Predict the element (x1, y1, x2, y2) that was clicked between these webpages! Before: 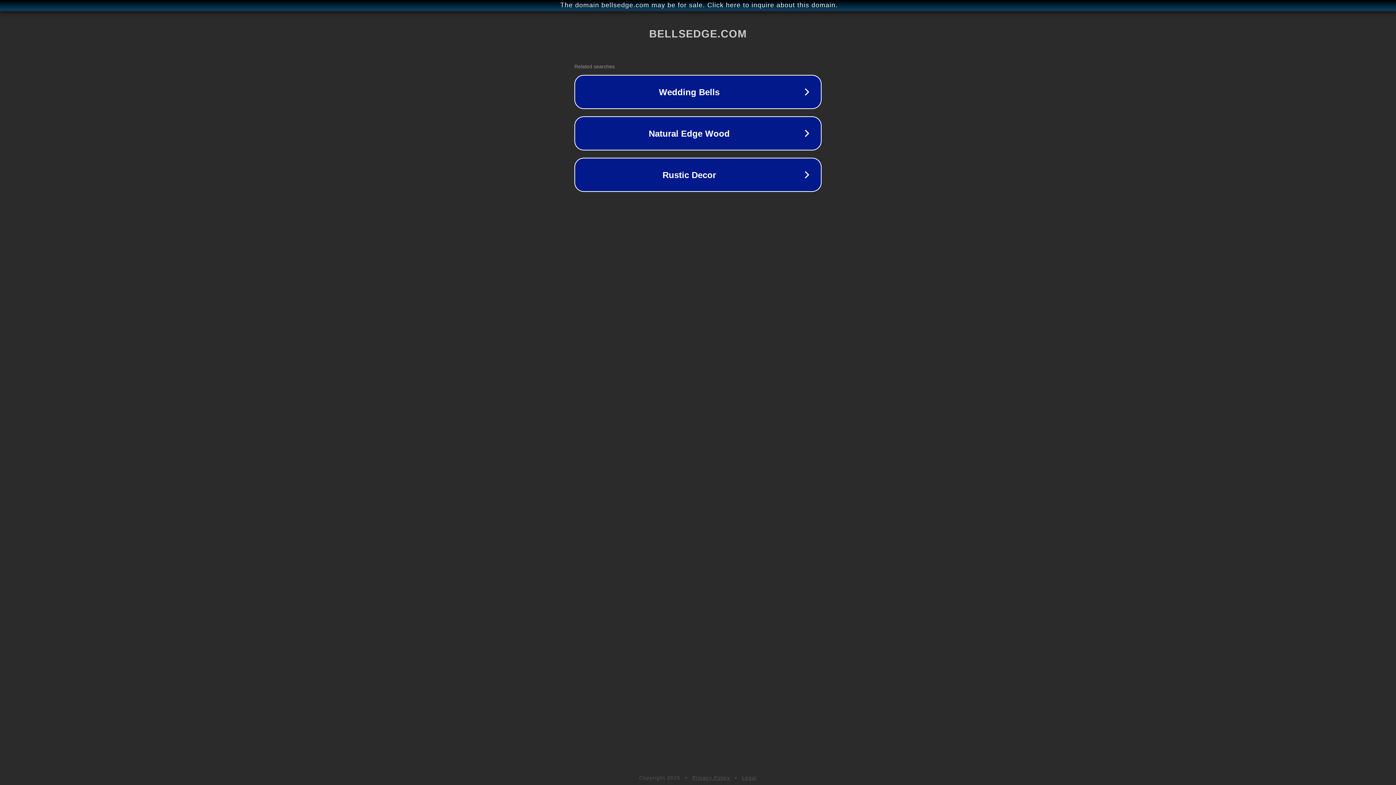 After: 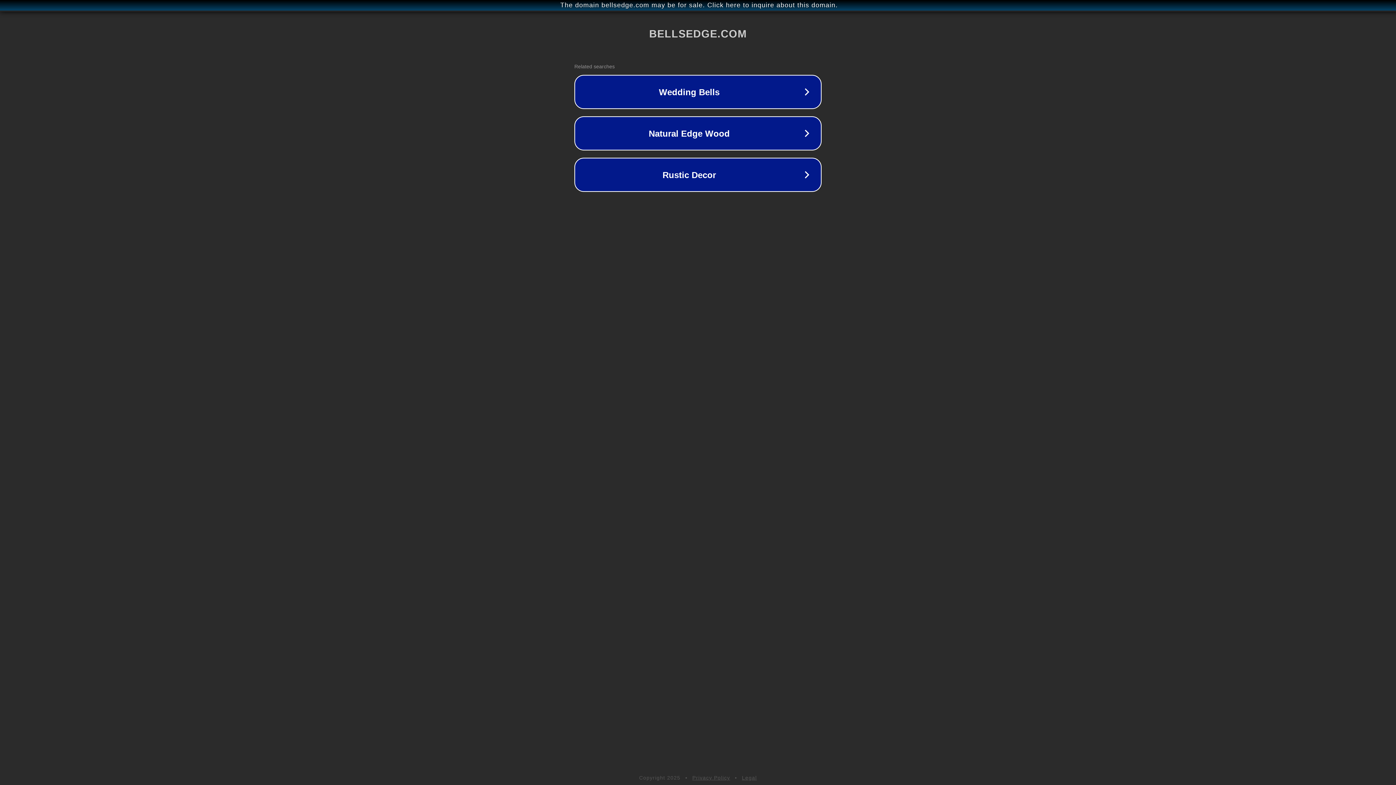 Action: bbox: (692, 775, 730, 781) label: Privacy Policy